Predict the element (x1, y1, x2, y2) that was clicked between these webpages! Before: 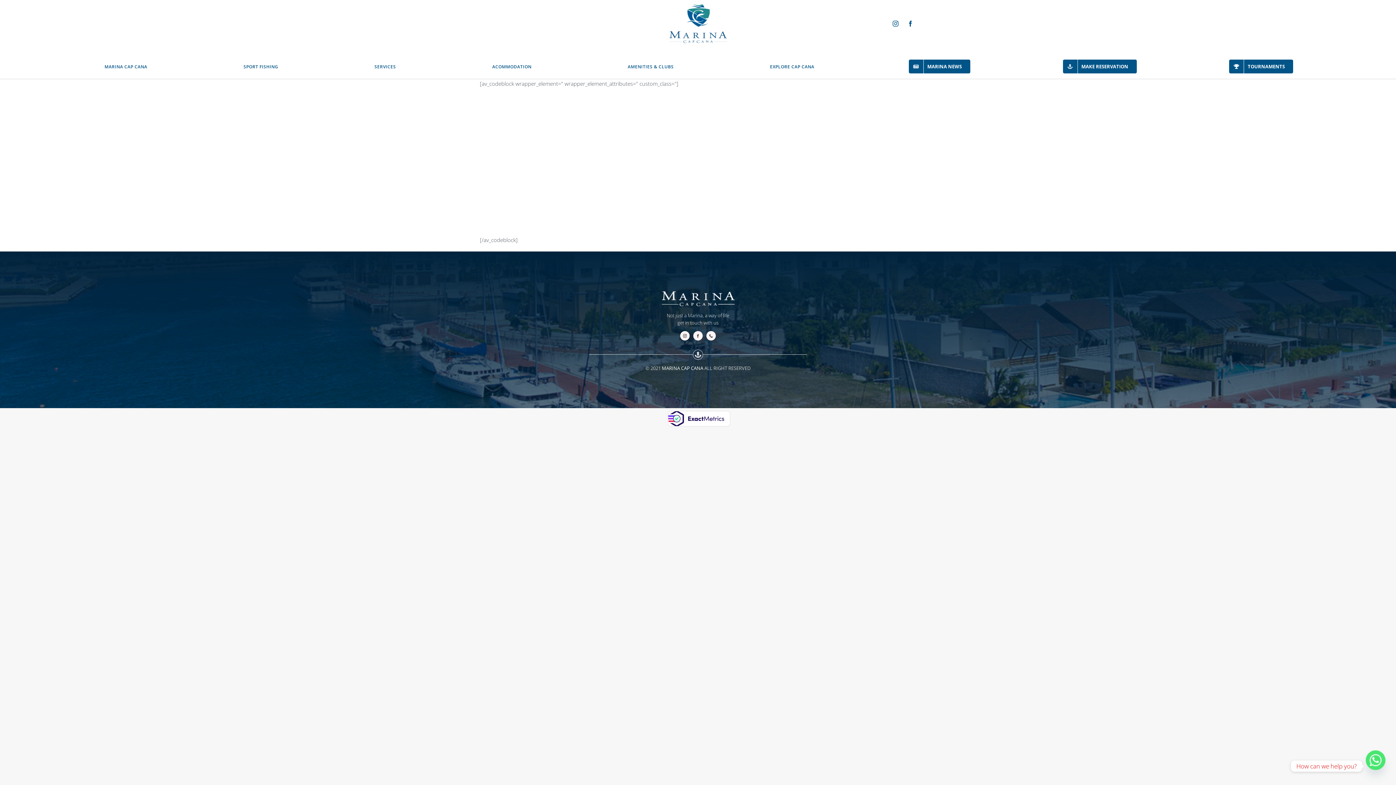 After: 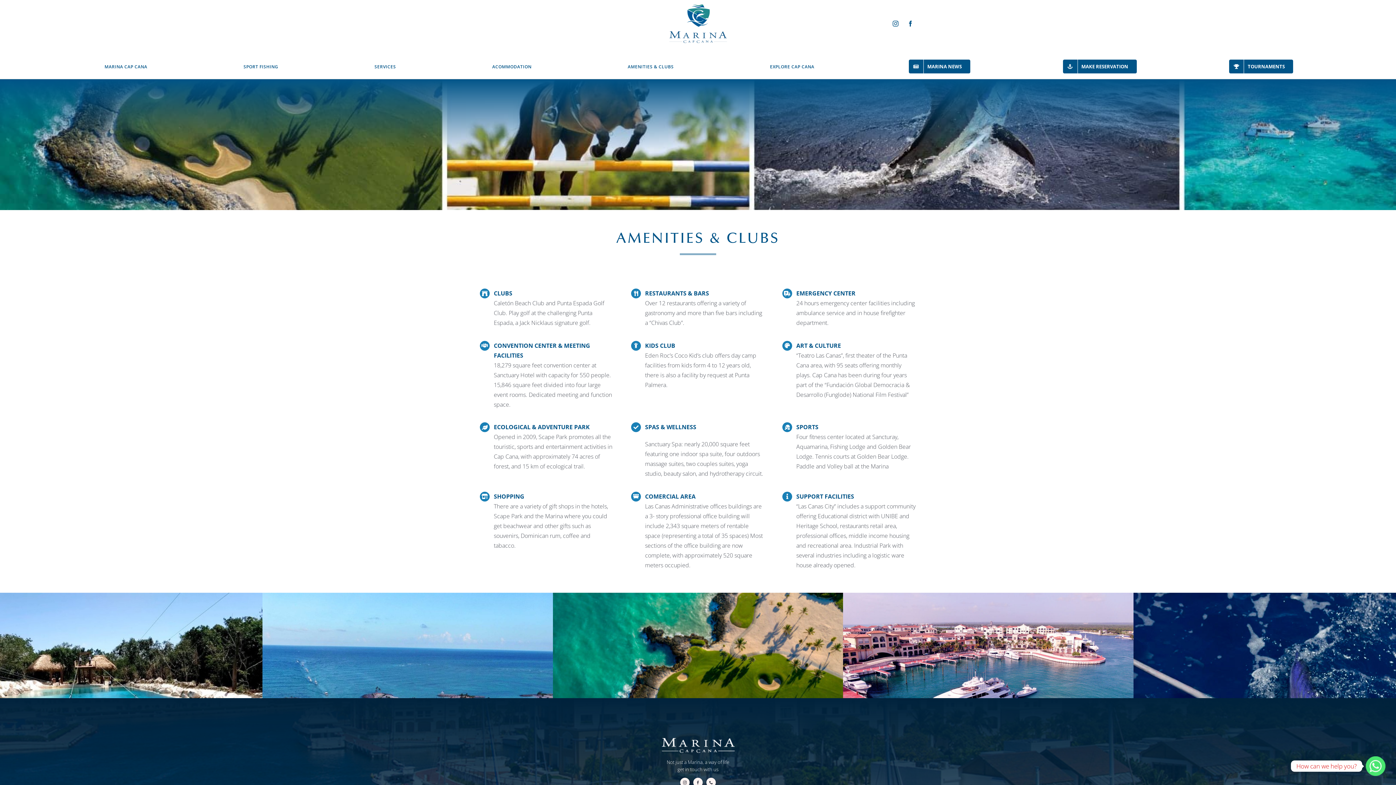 Action: label: AMENITIES & CLUBS bbox: (626, 57, 675, 75)